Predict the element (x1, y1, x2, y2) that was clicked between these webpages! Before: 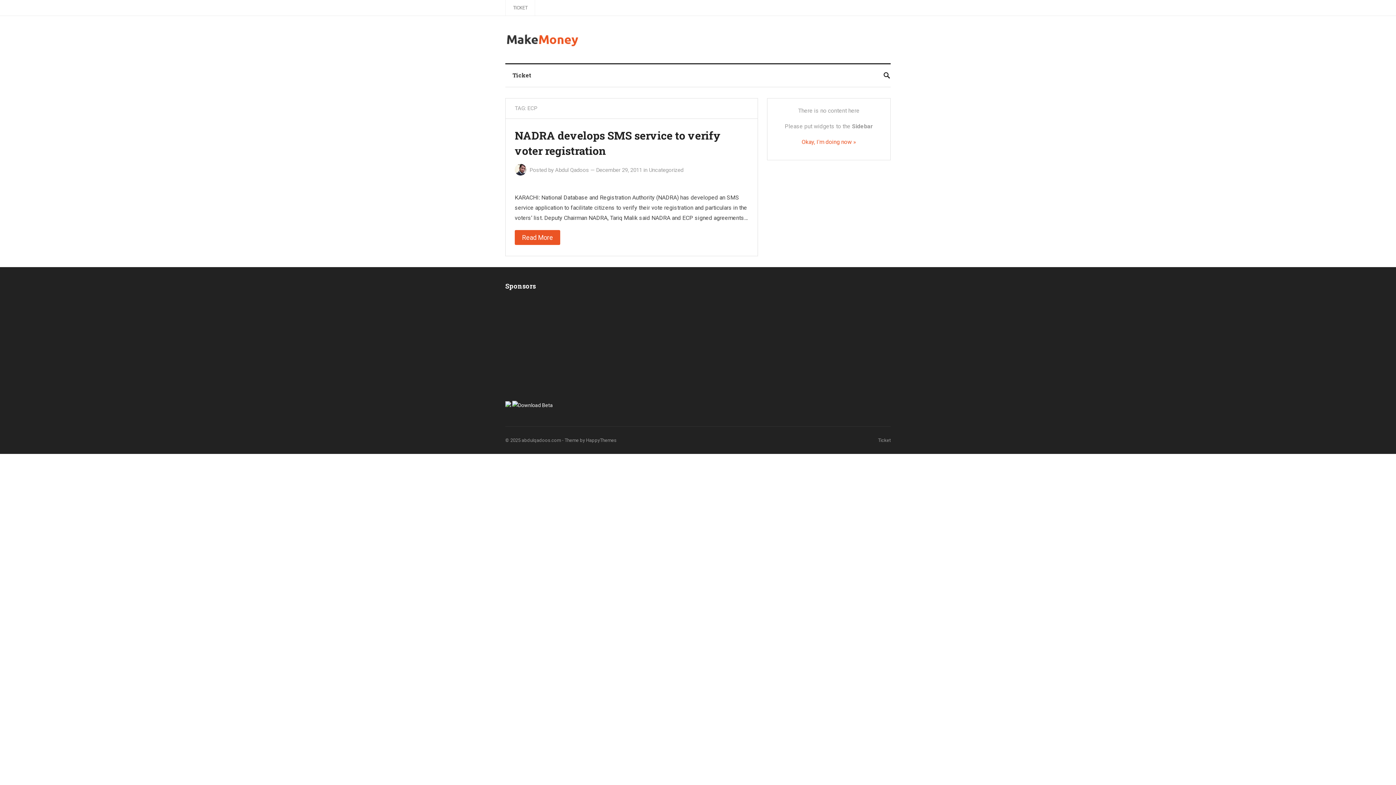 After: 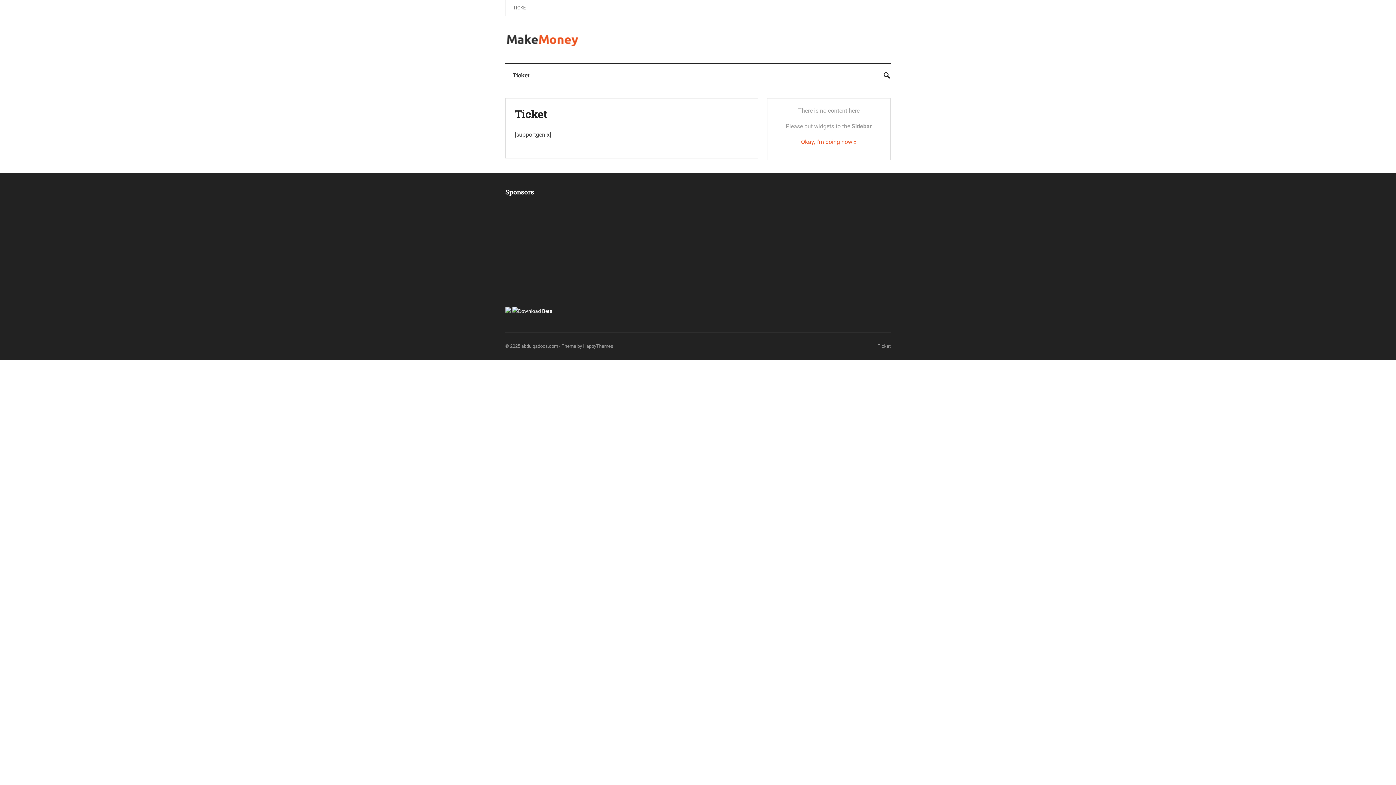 Action: label: Ticket bbox: (505, 64, 538, 86)